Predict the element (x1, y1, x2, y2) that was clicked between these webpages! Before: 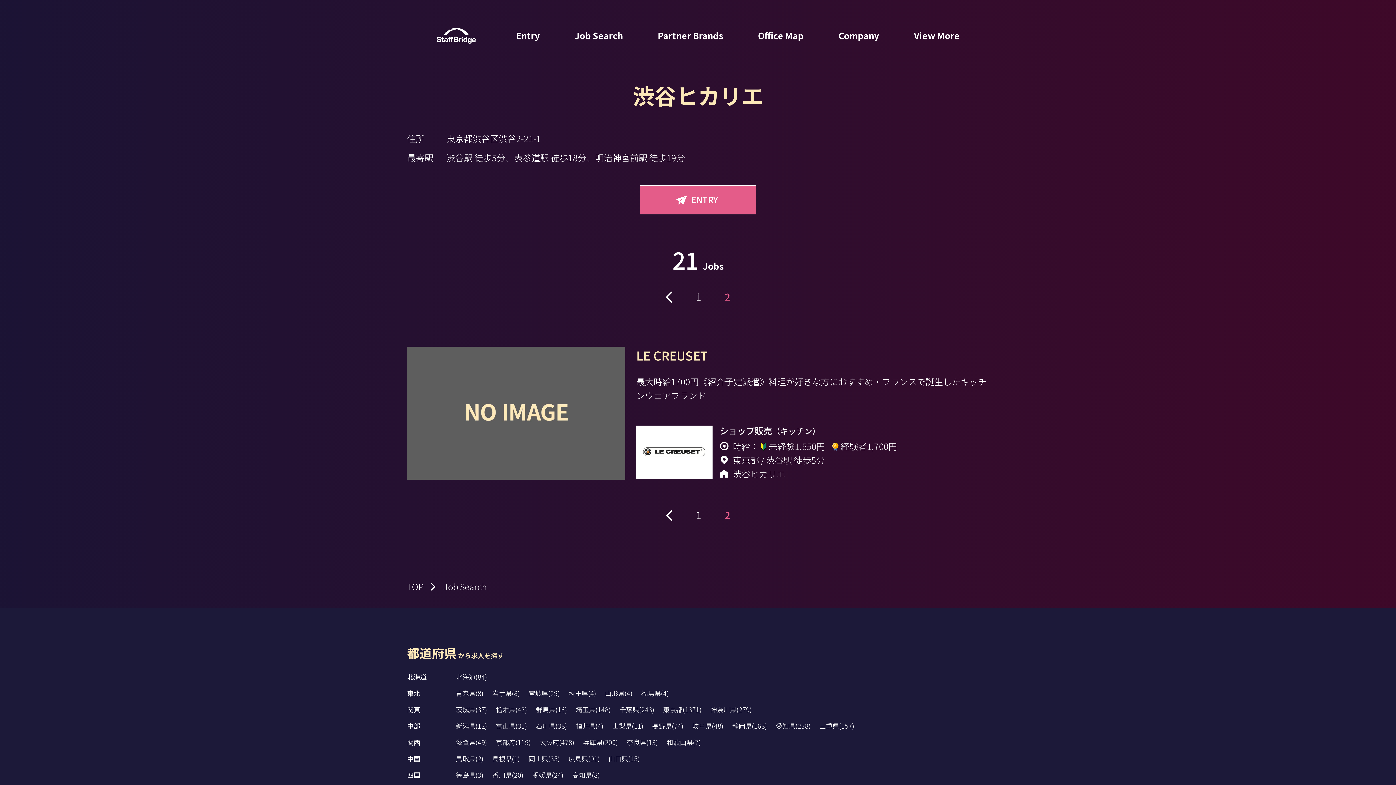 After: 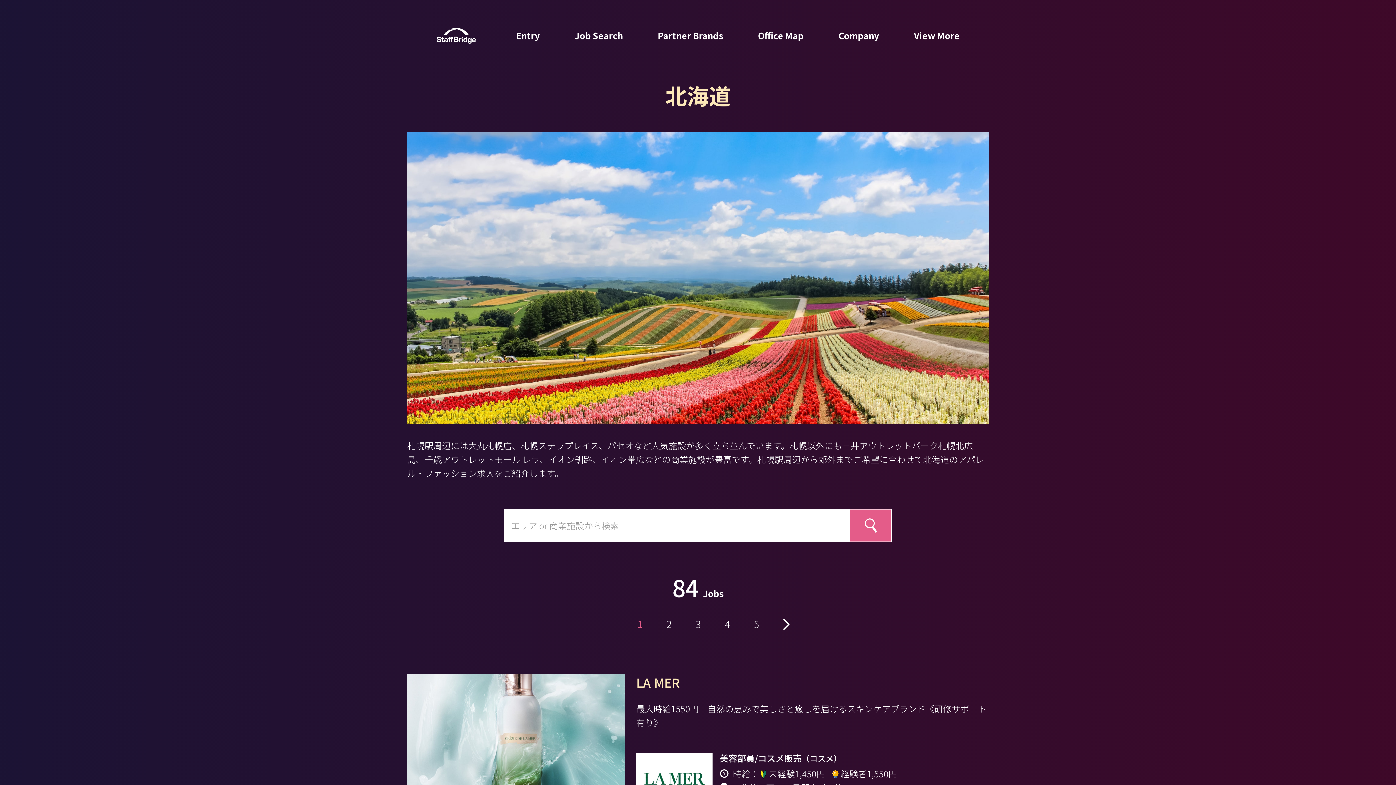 Action: bbox: (456, 672, 494, 681) label: 北海道(84)